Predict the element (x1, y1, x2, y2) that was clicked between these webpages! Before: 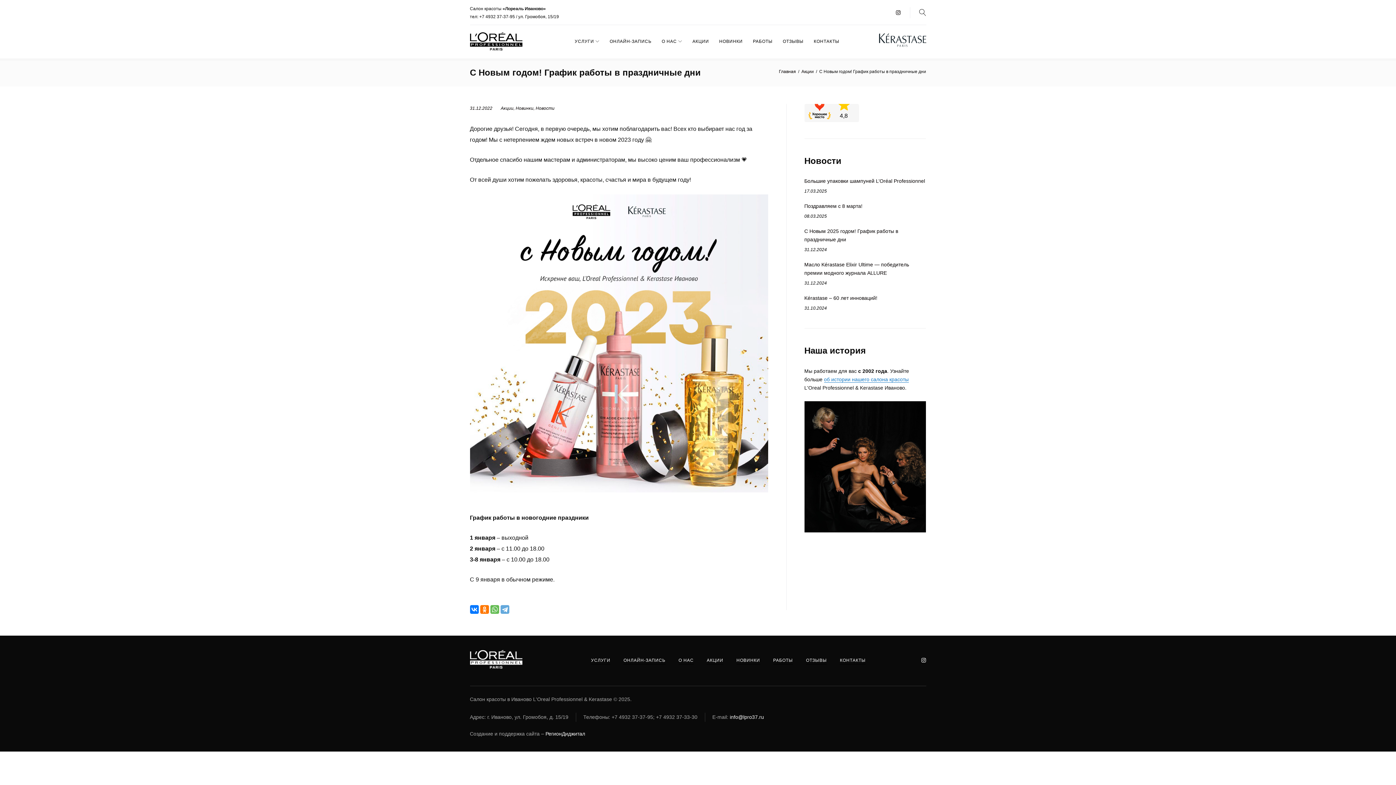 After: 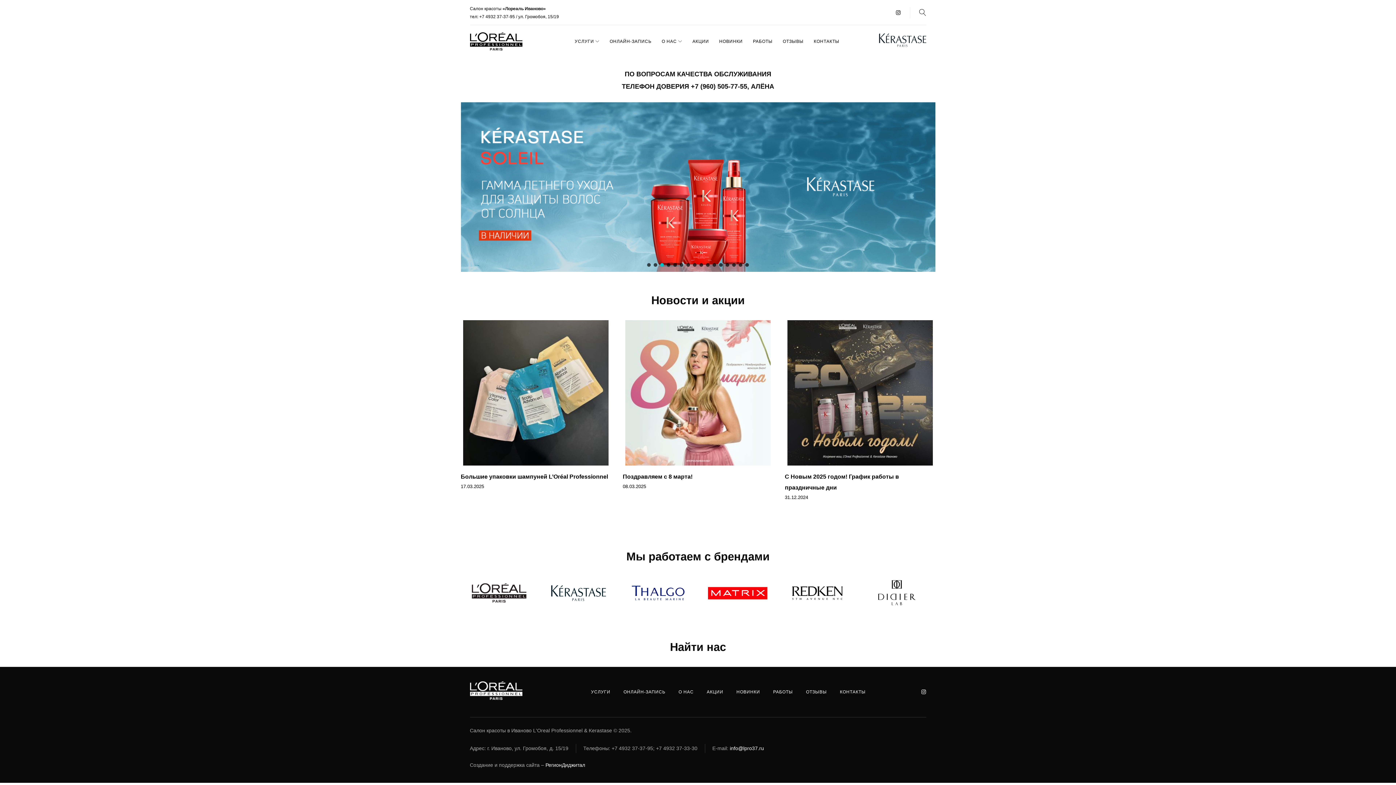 Action: bbox: (470, 45, 522, 51)